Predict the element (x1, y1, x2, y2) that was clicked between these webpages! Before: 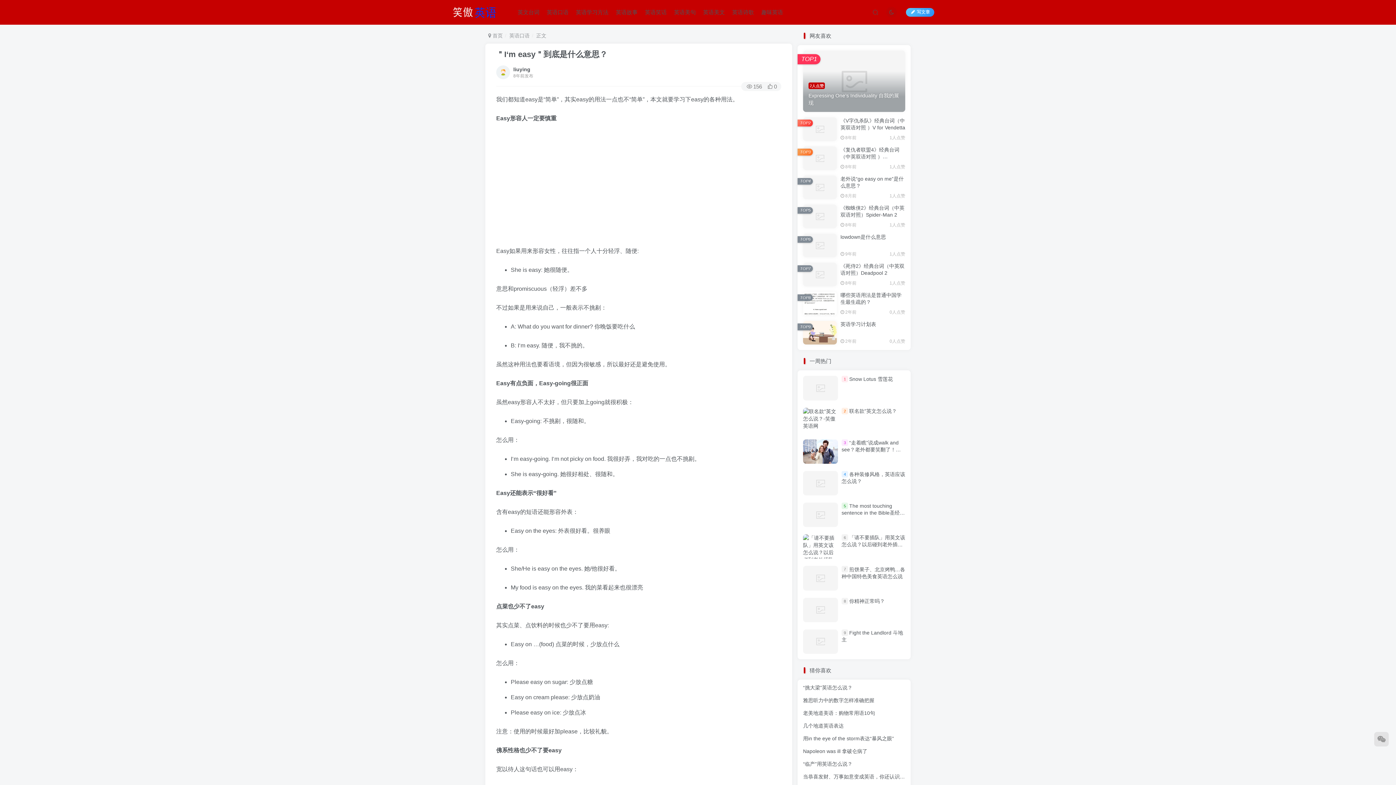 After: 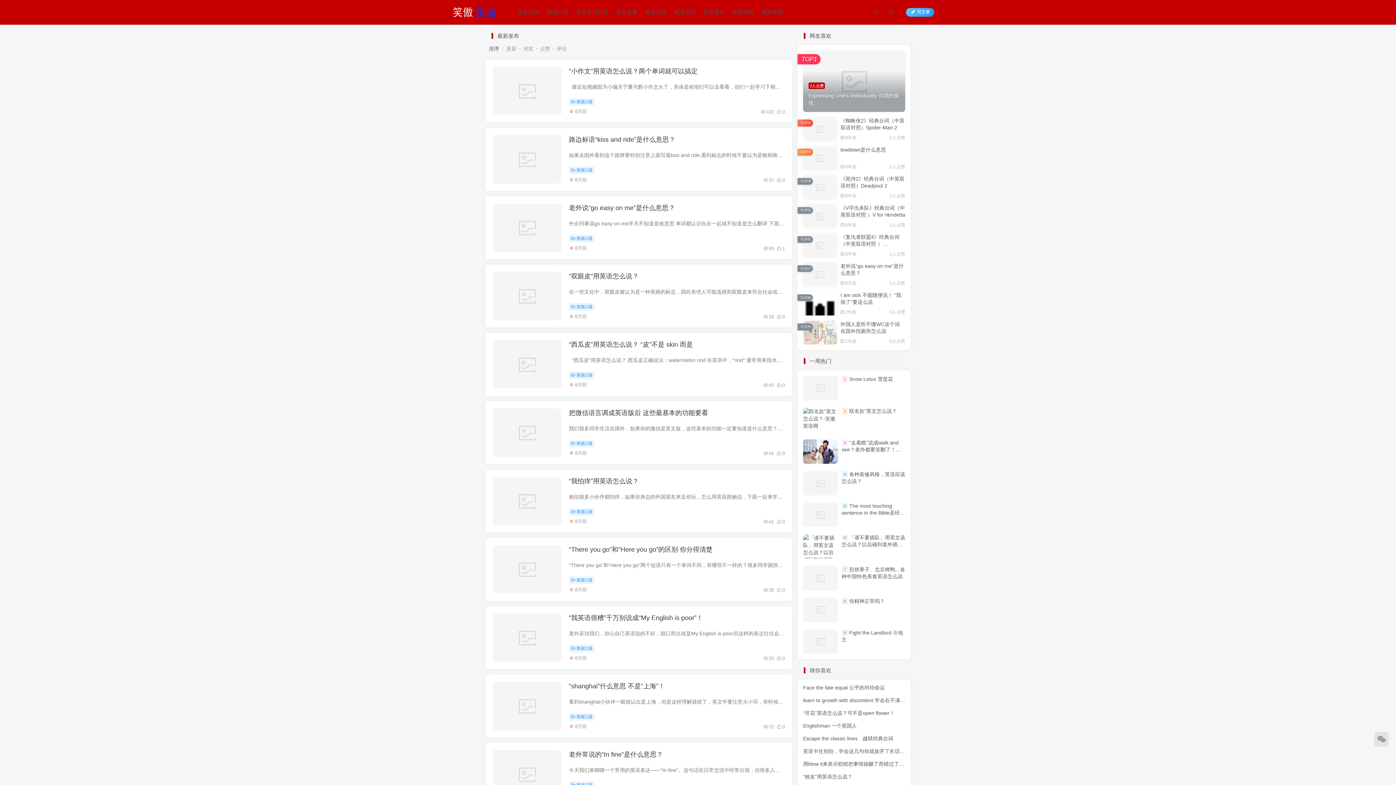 Action: label:  首页 bbox: (488, 32, 502, 38)